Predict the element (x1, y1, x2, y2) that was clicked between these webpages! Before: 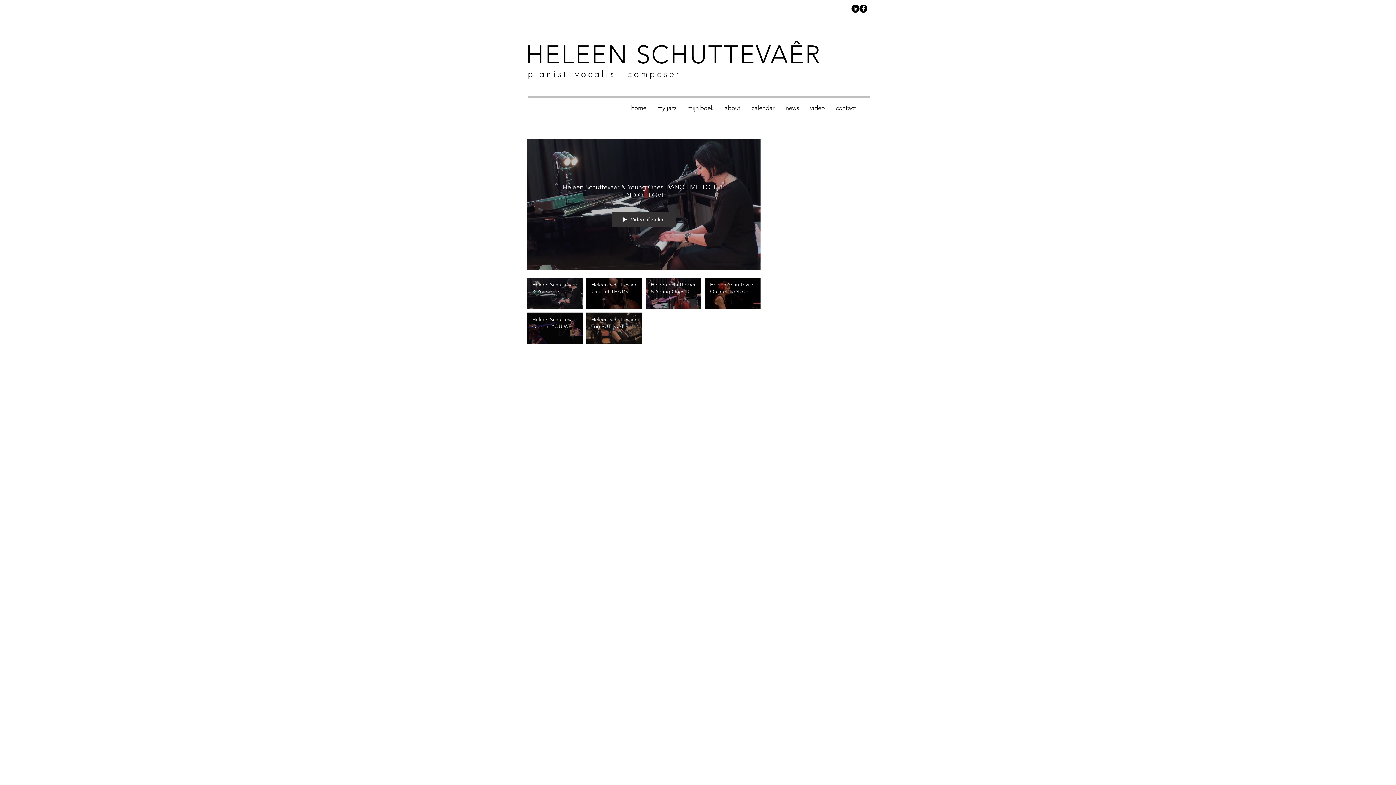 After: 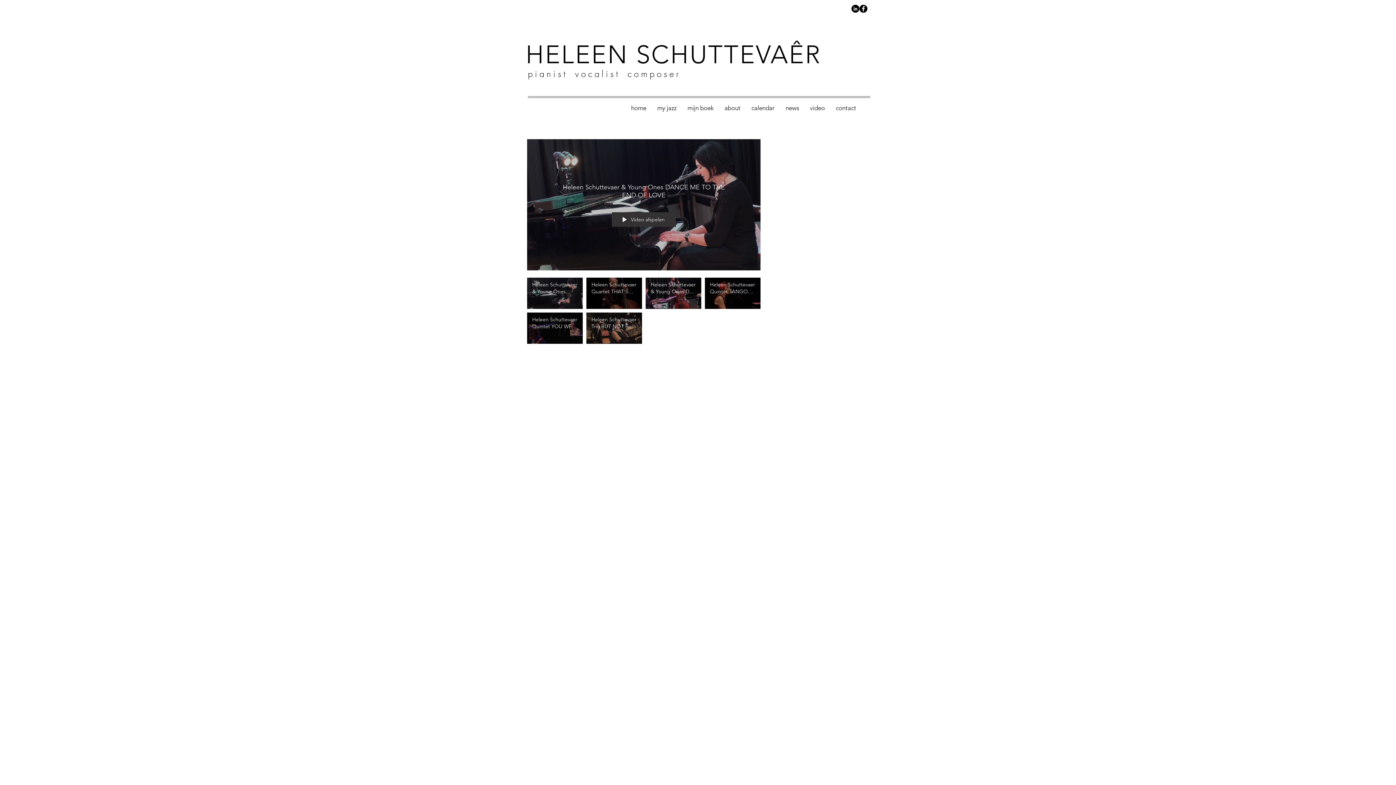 Action: bbox: (851, 4, 859, 12) label: LinkedIn - Black Circle